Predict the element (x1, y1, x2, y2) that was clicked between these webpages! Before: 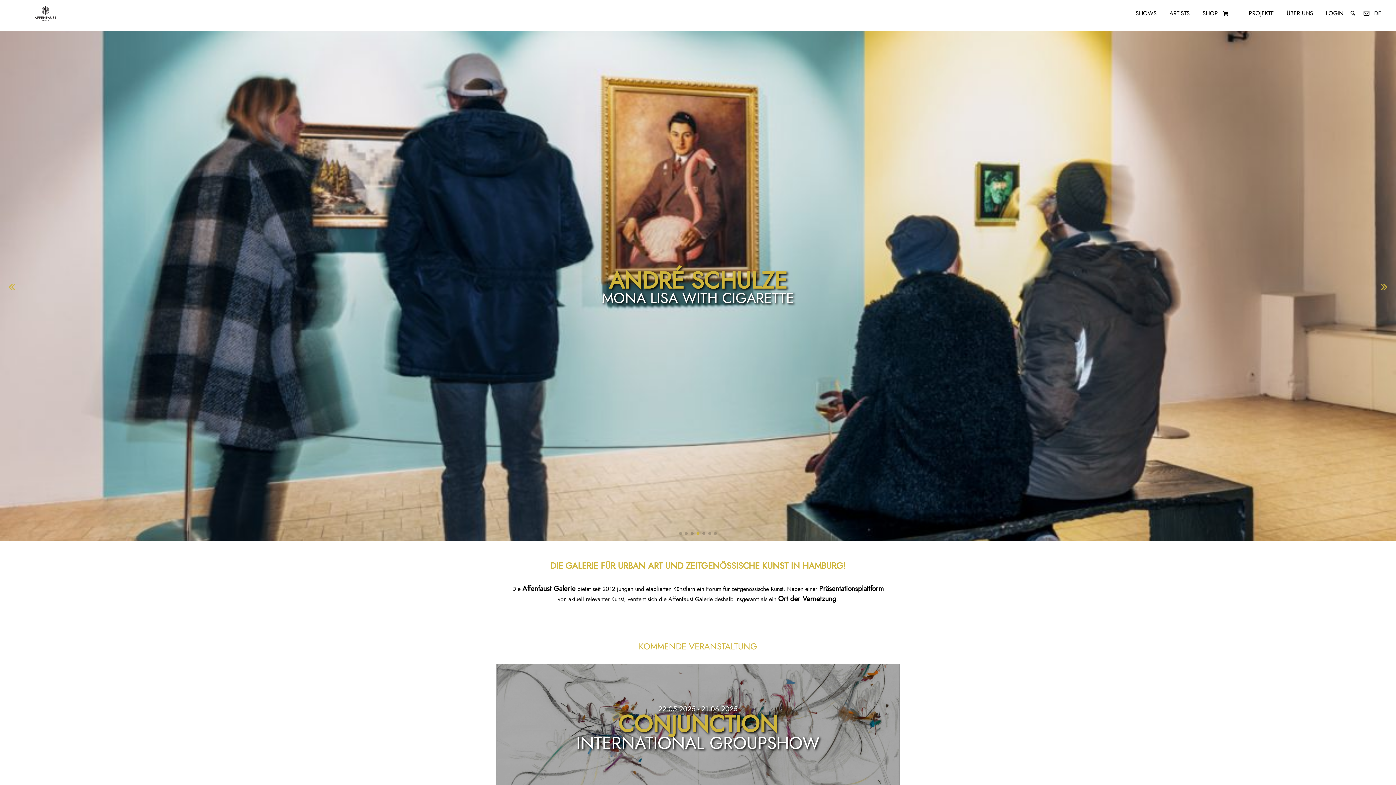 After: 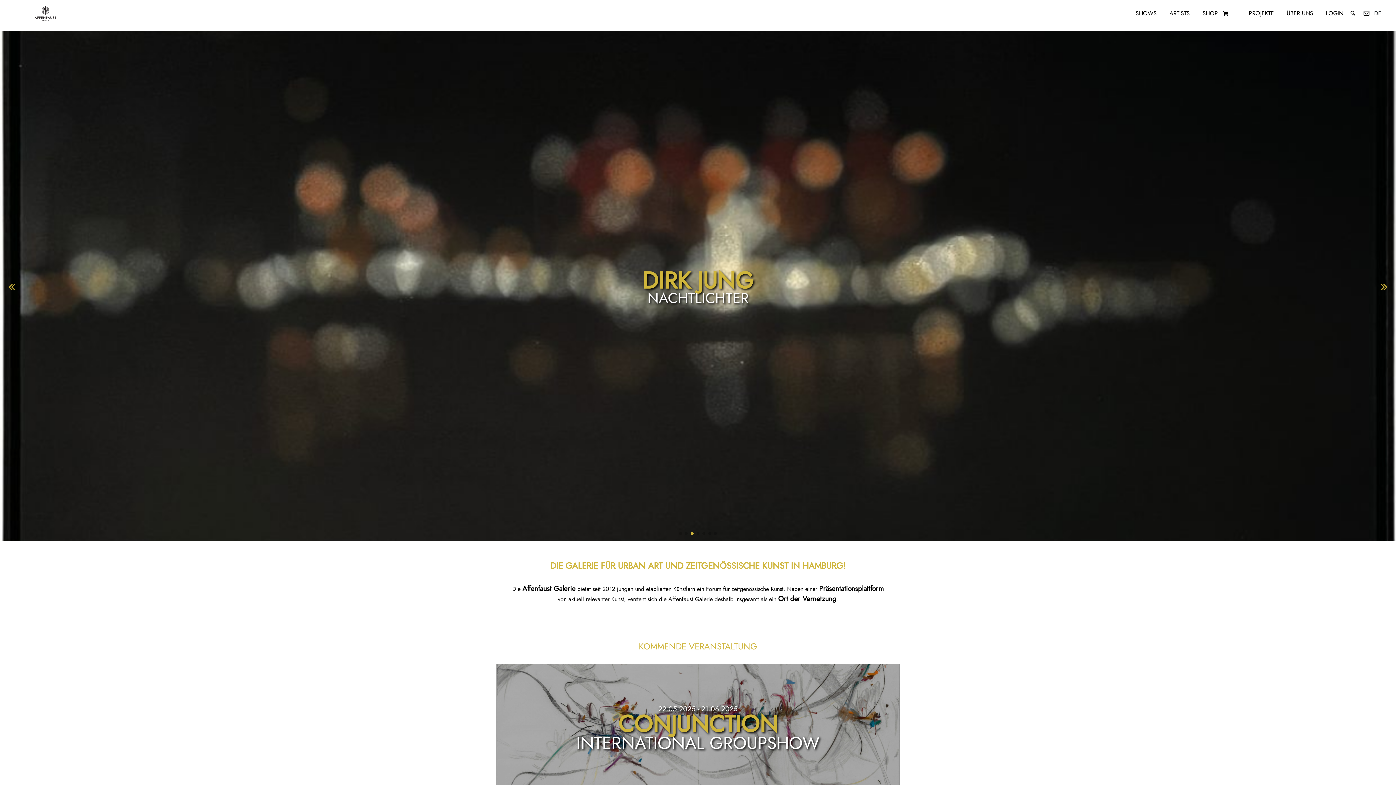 Action: bbox: (690, 532, 693, 535) label: Go to slide 3